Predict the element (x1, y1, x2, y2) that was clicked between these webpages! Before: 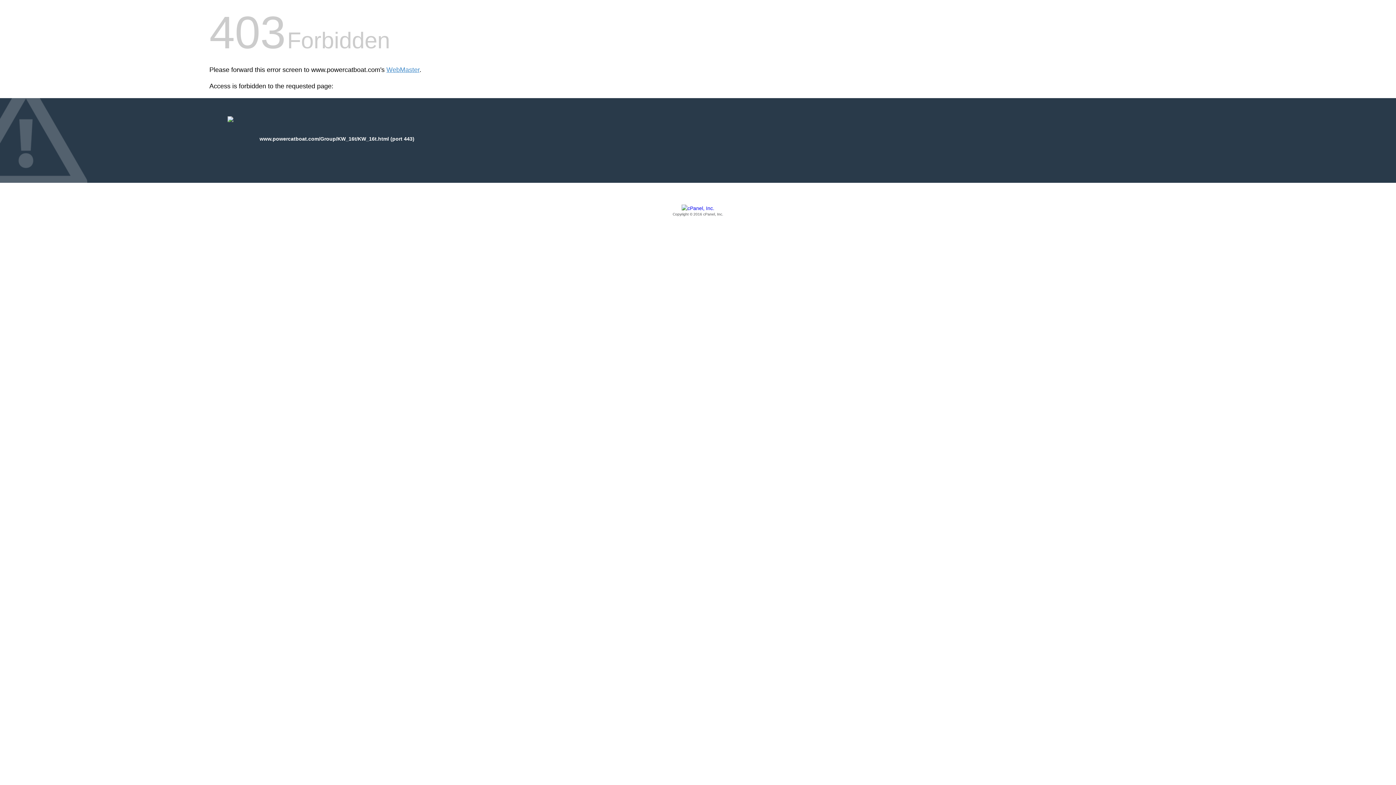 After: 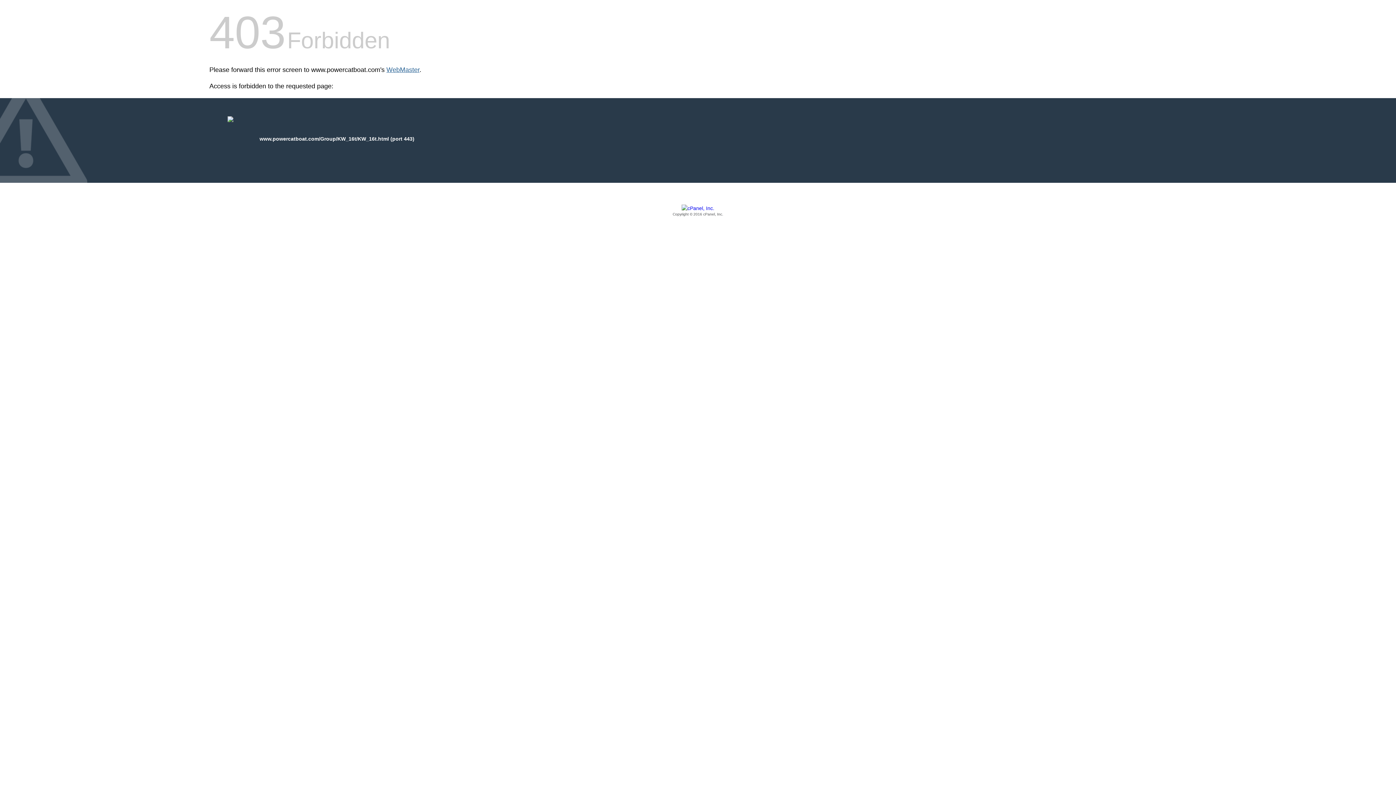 Action: label: WebMaster bbox: (386, 66, 419, 73)